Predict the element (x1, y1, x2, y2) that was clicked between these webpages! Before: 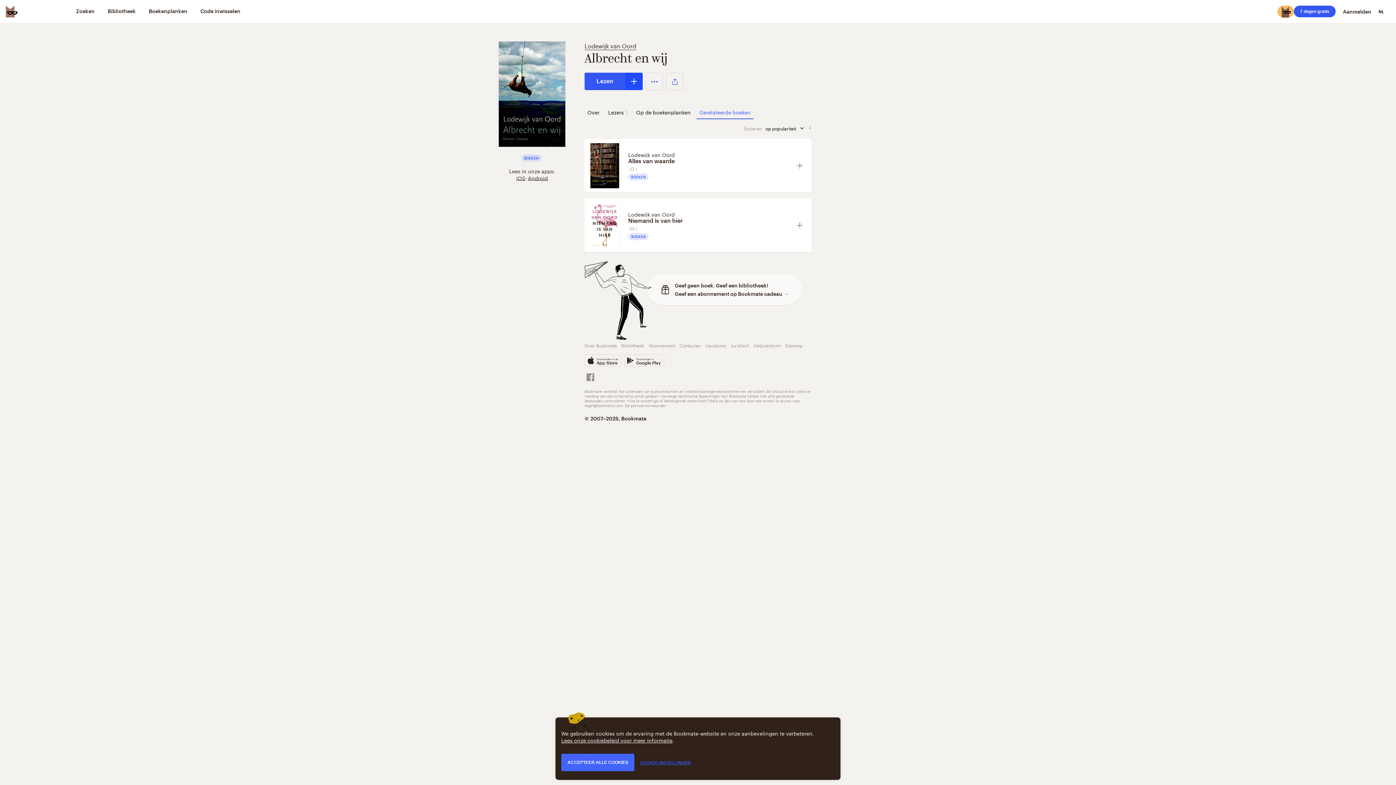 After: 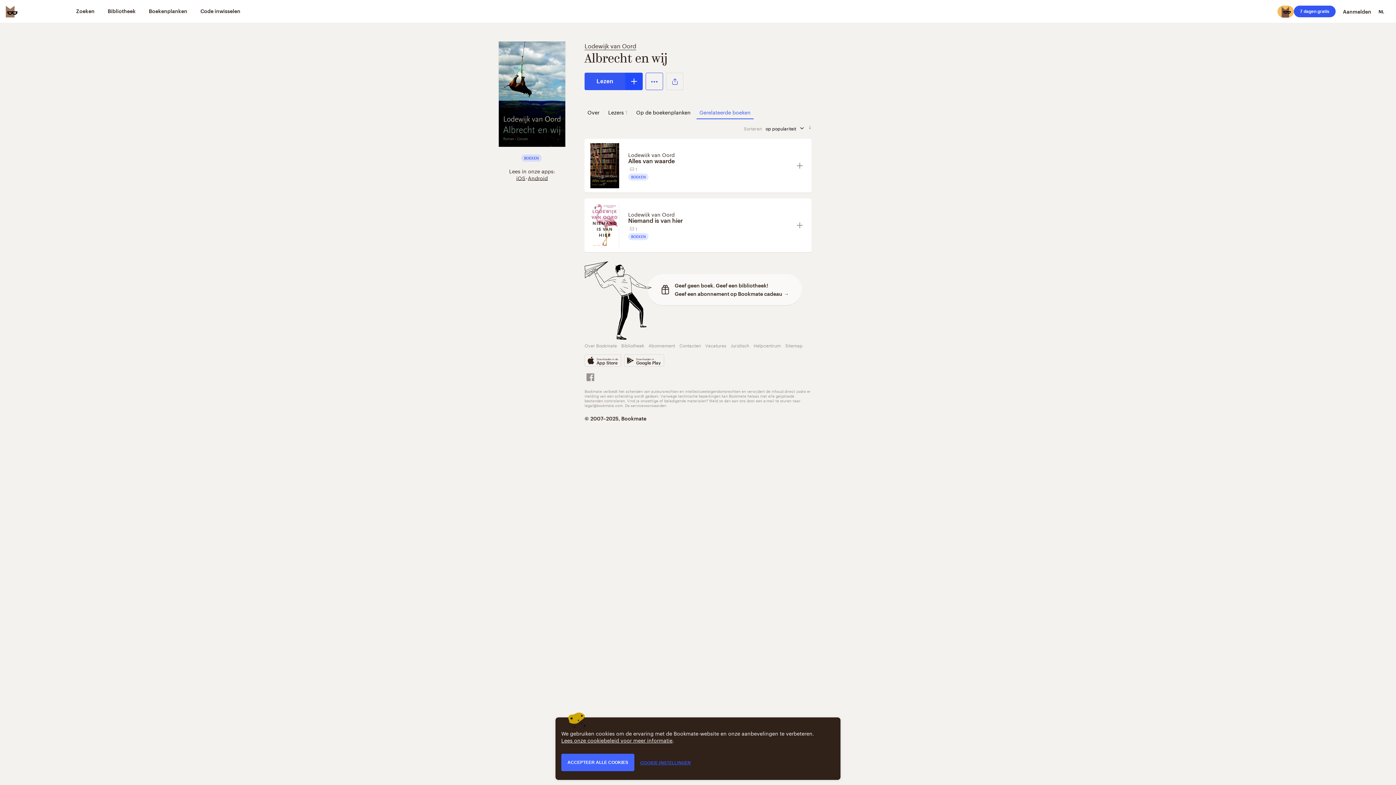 Action: bbox: (645, 72, 663, 90)